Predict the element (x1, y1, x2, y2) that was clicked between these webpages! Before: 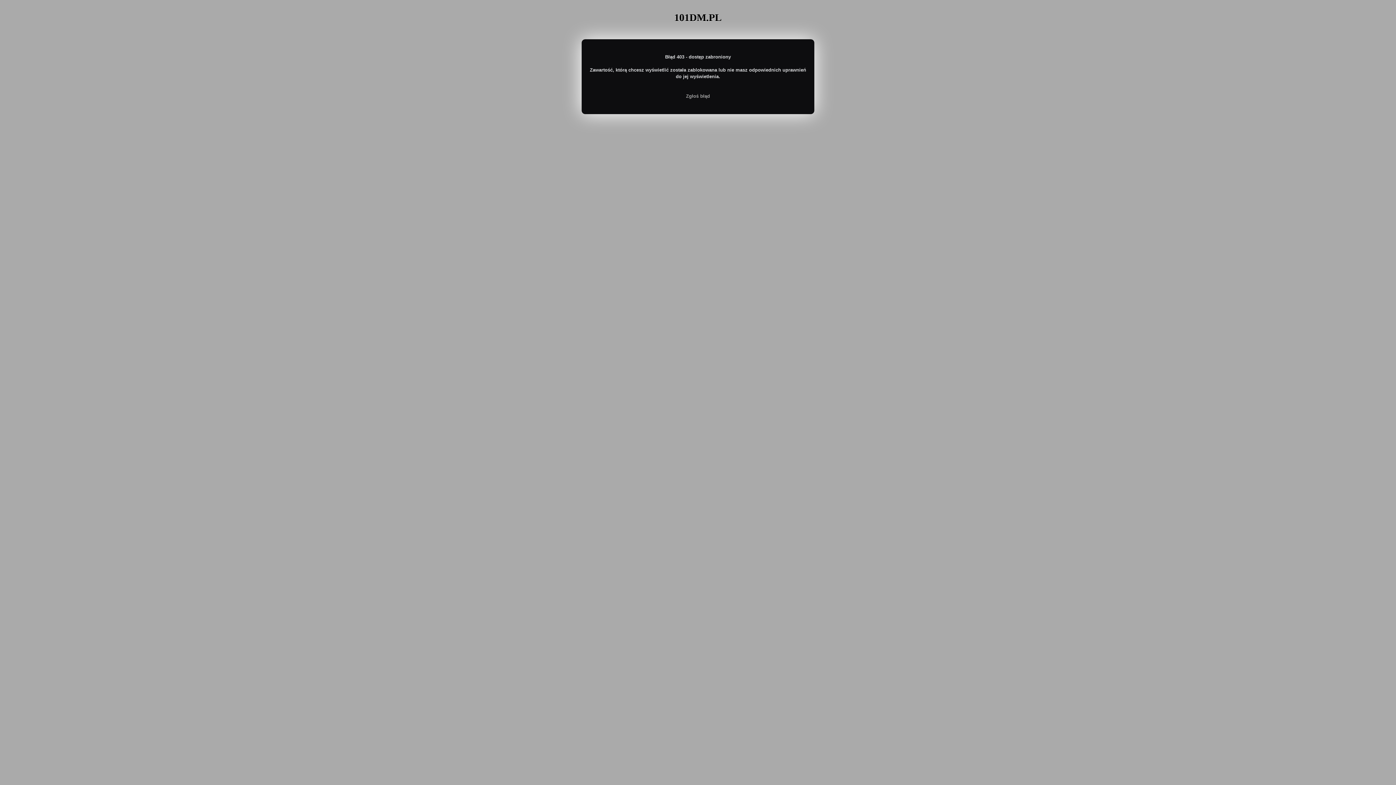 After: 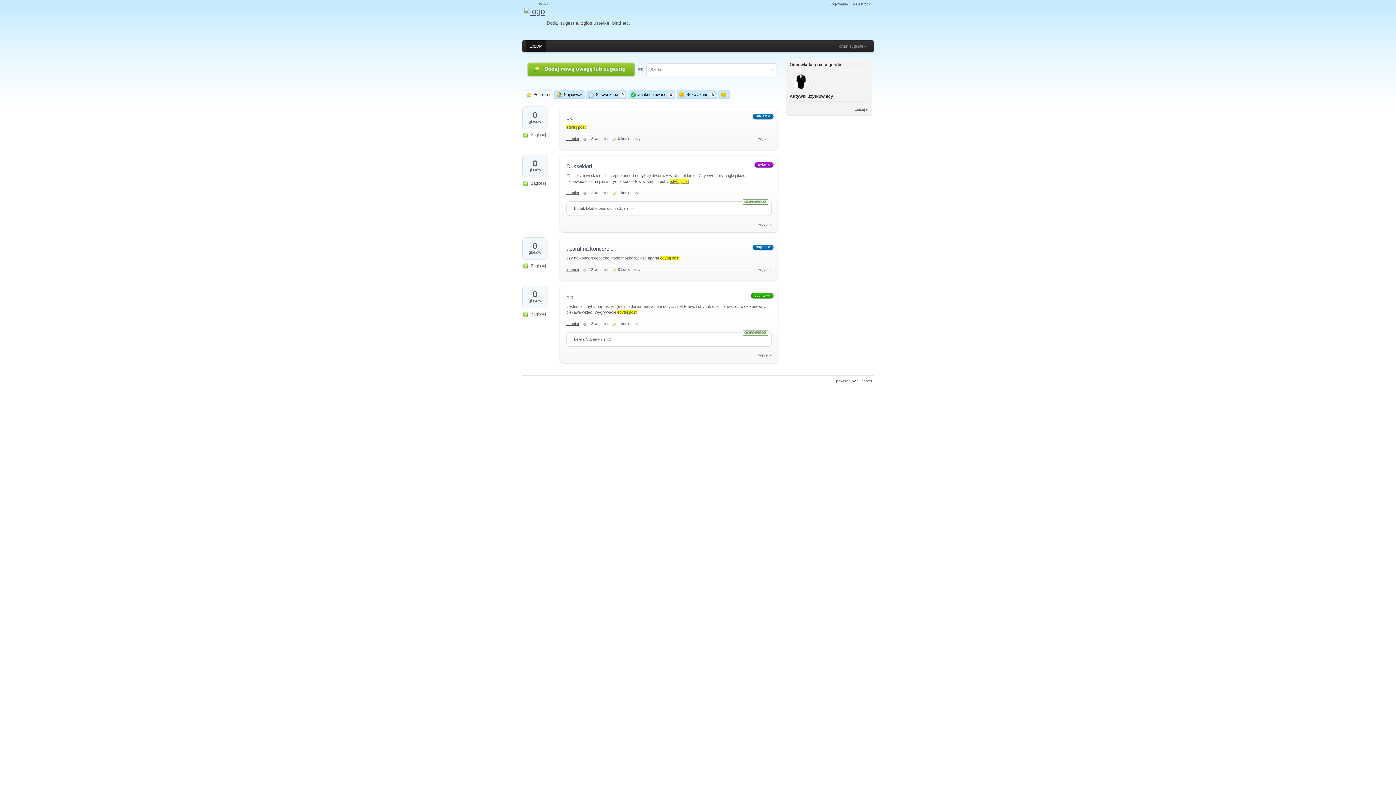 Action: bbox: (683, 91, 712, 100) label: Zgłoś błąd